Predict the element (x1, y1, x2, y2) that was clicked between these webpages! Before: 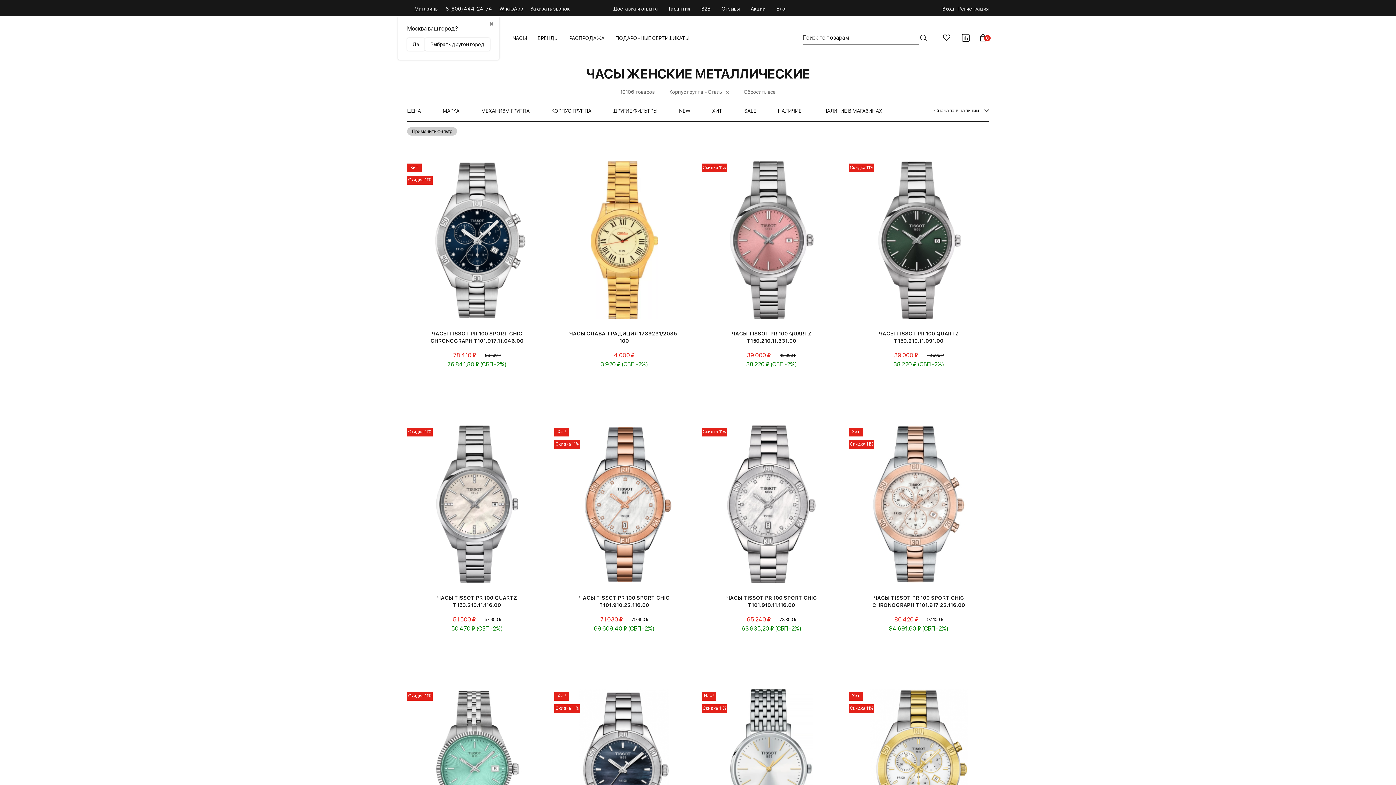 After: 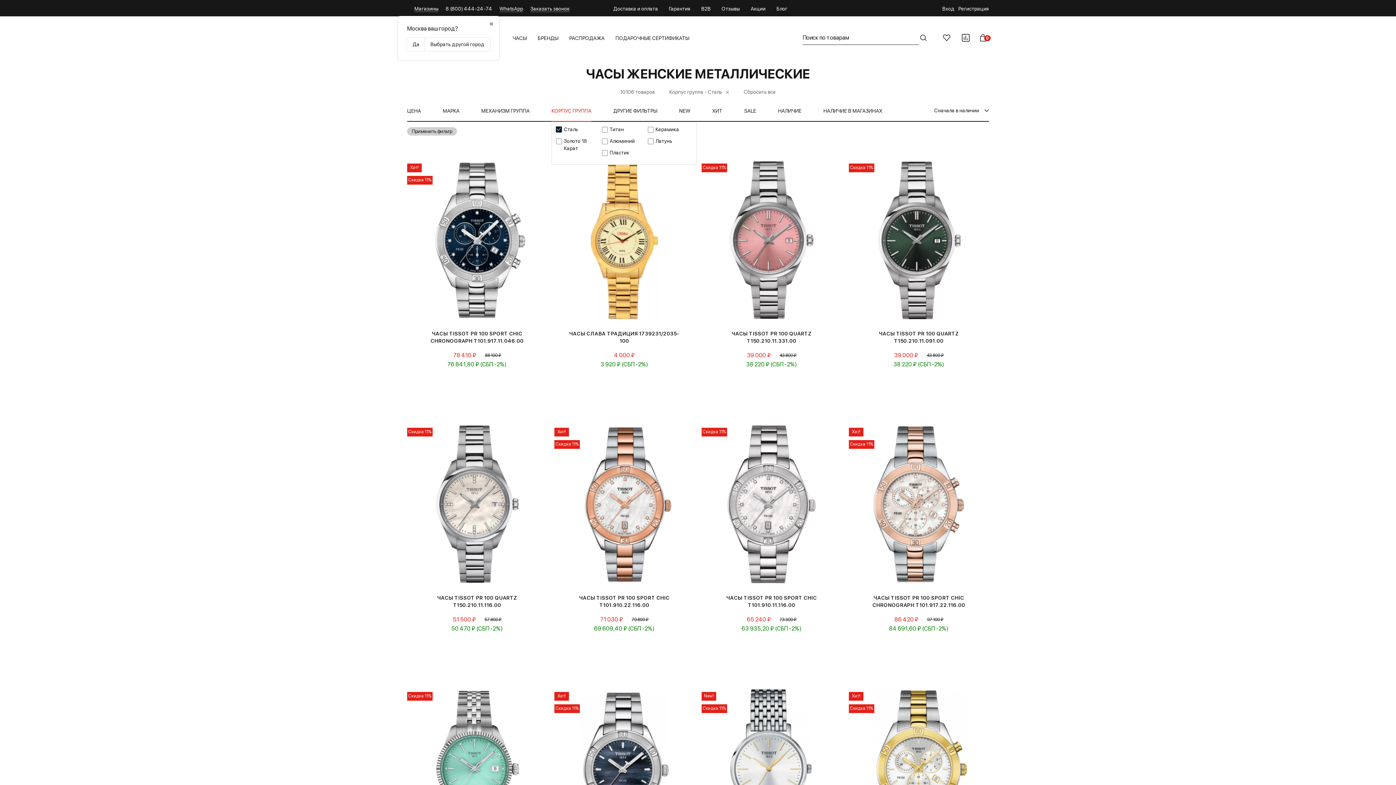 Action: label: КОРПУС ГРУППА bbox: (548, 100, 595, 121)